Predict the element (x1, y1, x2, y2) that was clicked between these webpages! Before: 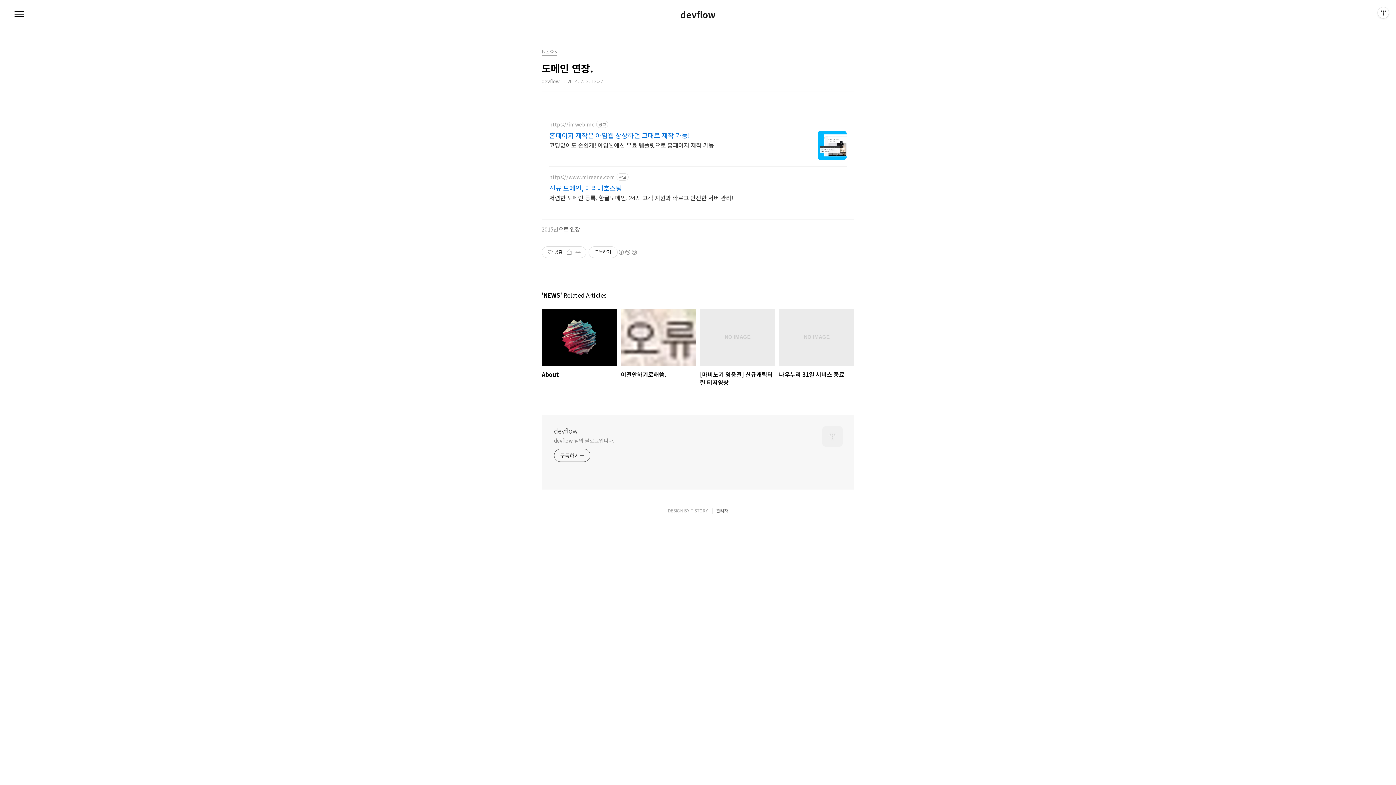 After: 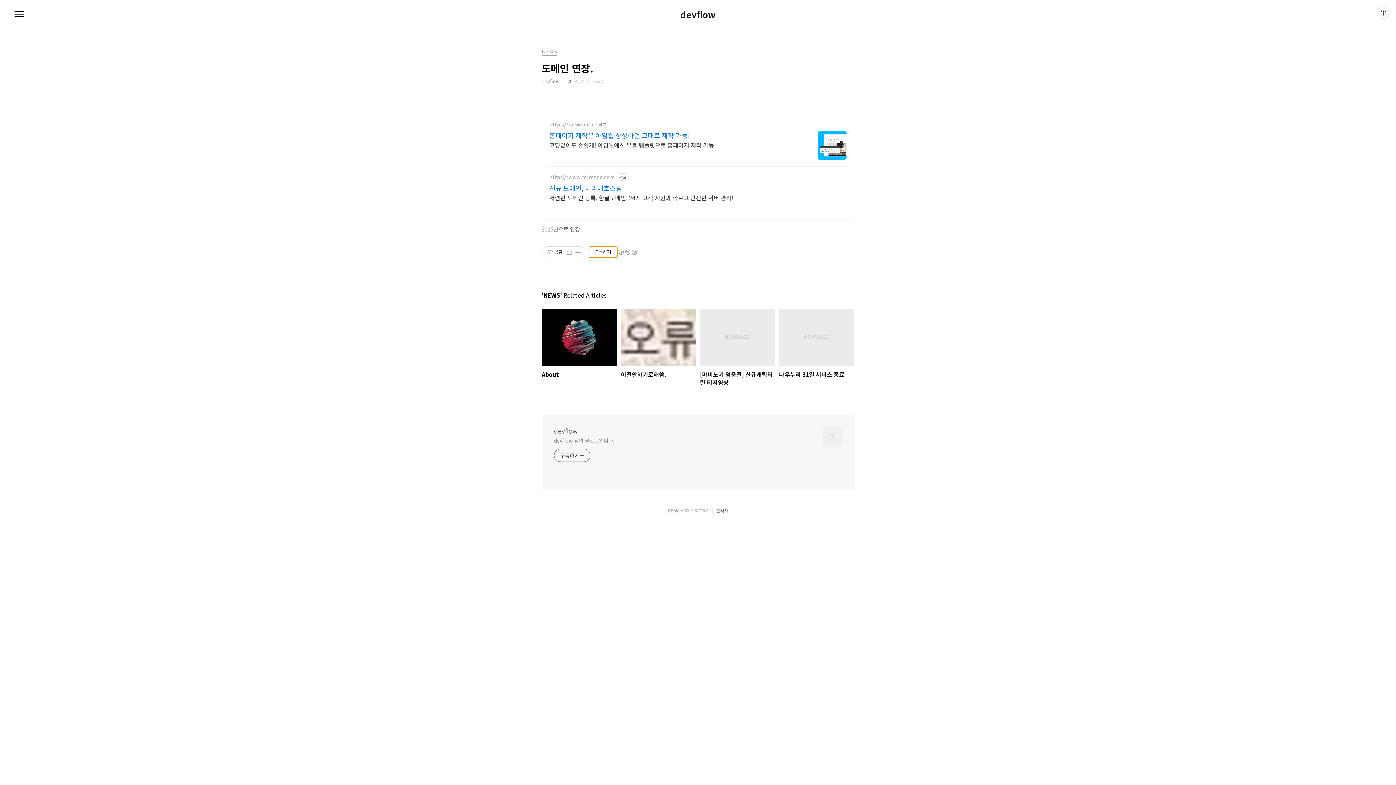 Action: label: 구독하기 bbox: (588, 246, 617, 258)